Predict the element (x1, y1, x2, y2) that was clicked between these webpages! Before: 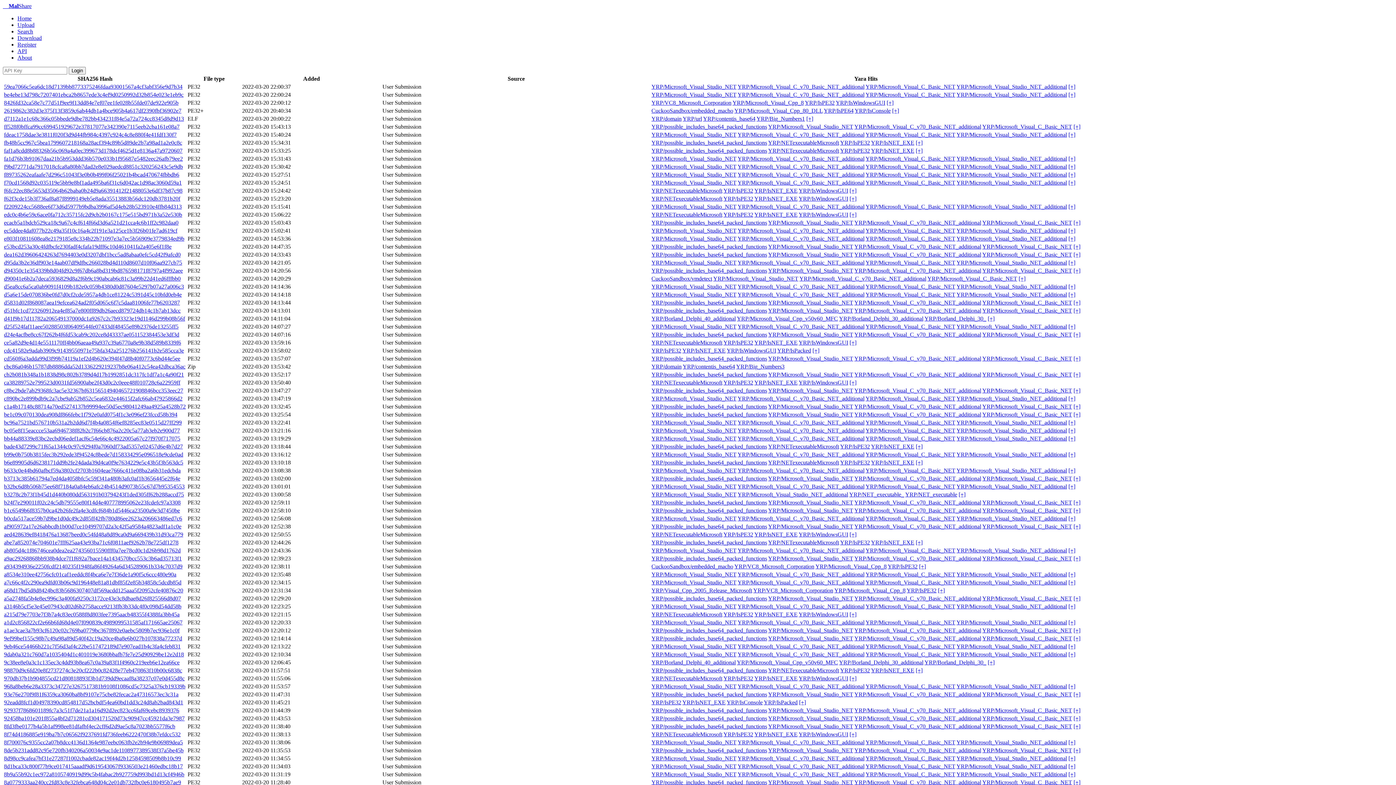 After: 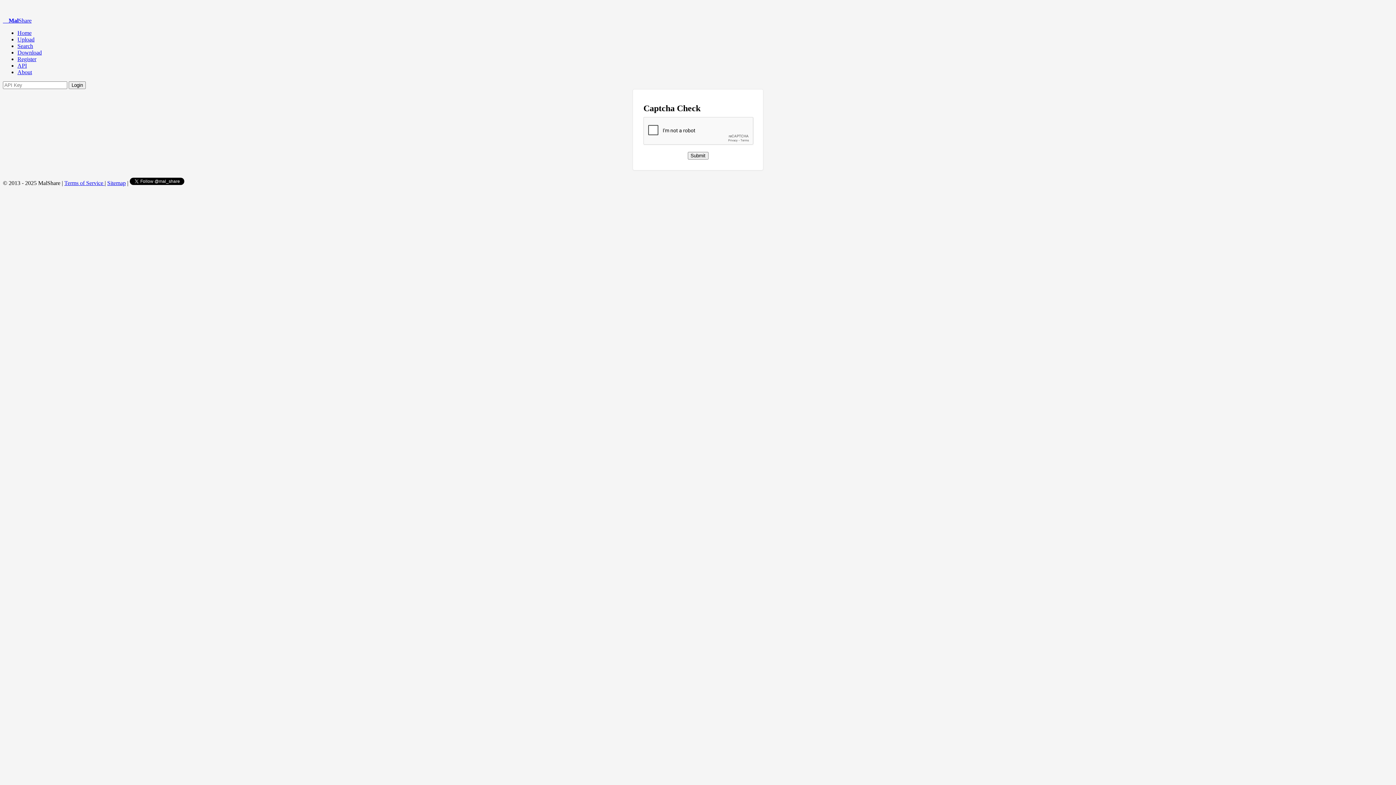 Action: label: 92937f7868601189fc7a3c51f7de21a1a16d92d2ec823cc6faf69cebc8939376 bbox: (4, 707, 179, 713)